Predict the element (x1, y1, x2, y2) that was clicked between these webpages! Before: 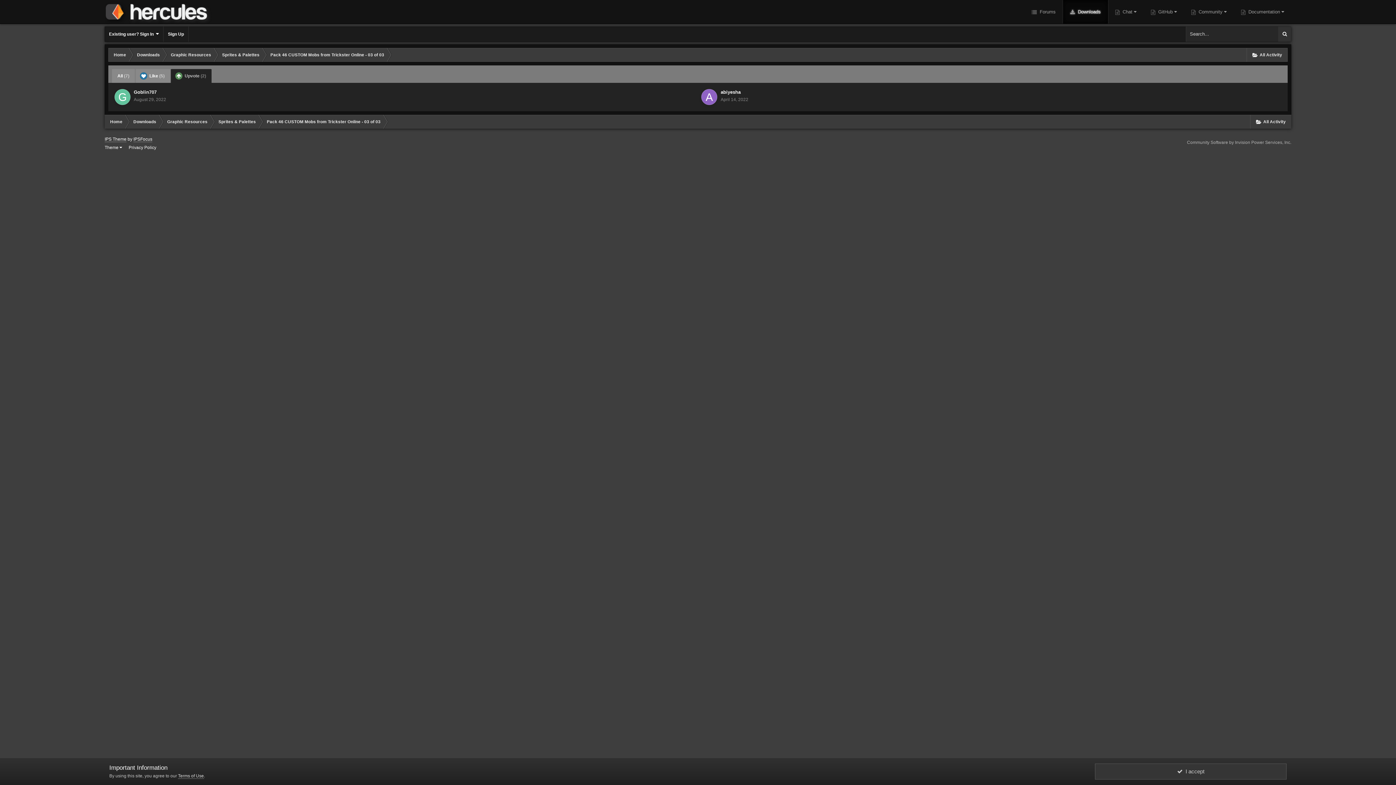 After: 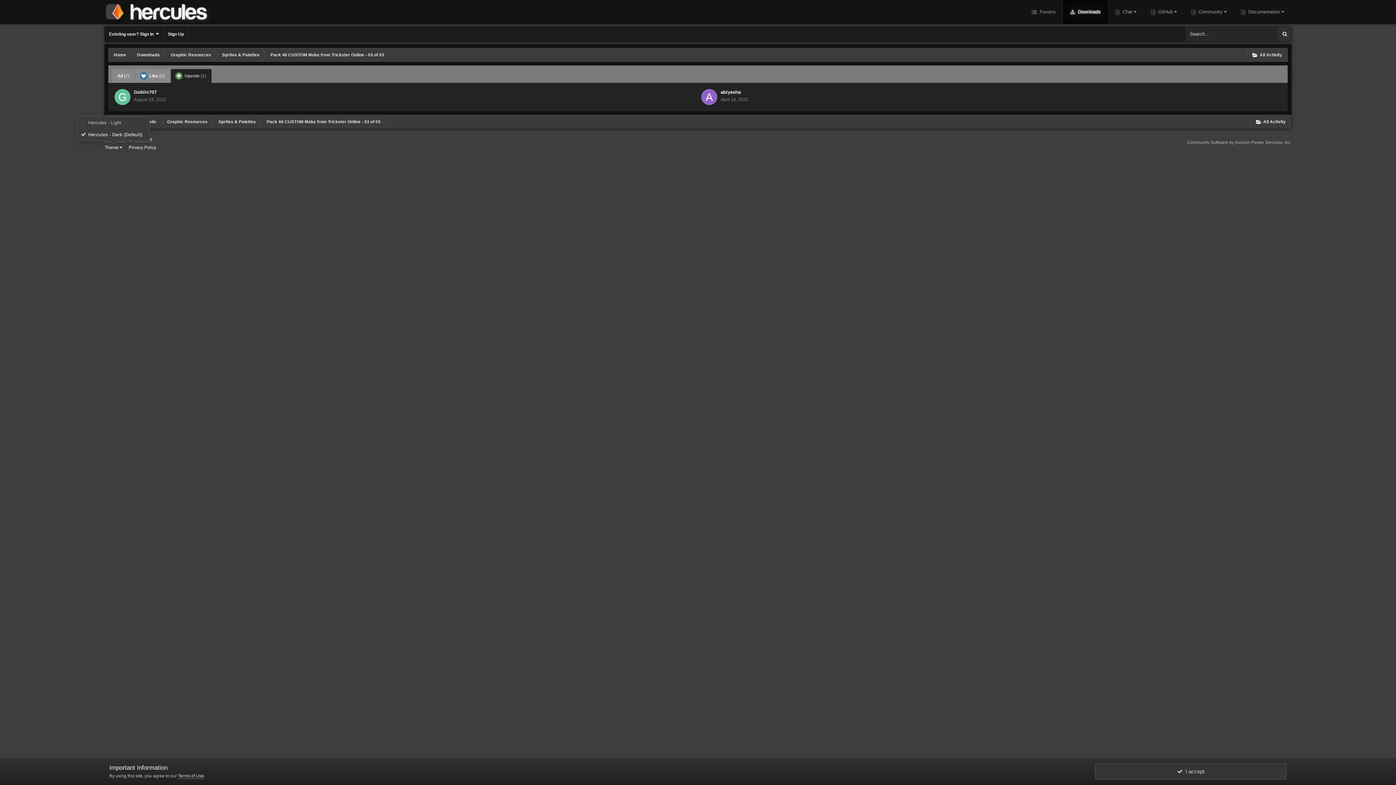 Action: bbox: (104, 145, 122, 150) label: Theme 